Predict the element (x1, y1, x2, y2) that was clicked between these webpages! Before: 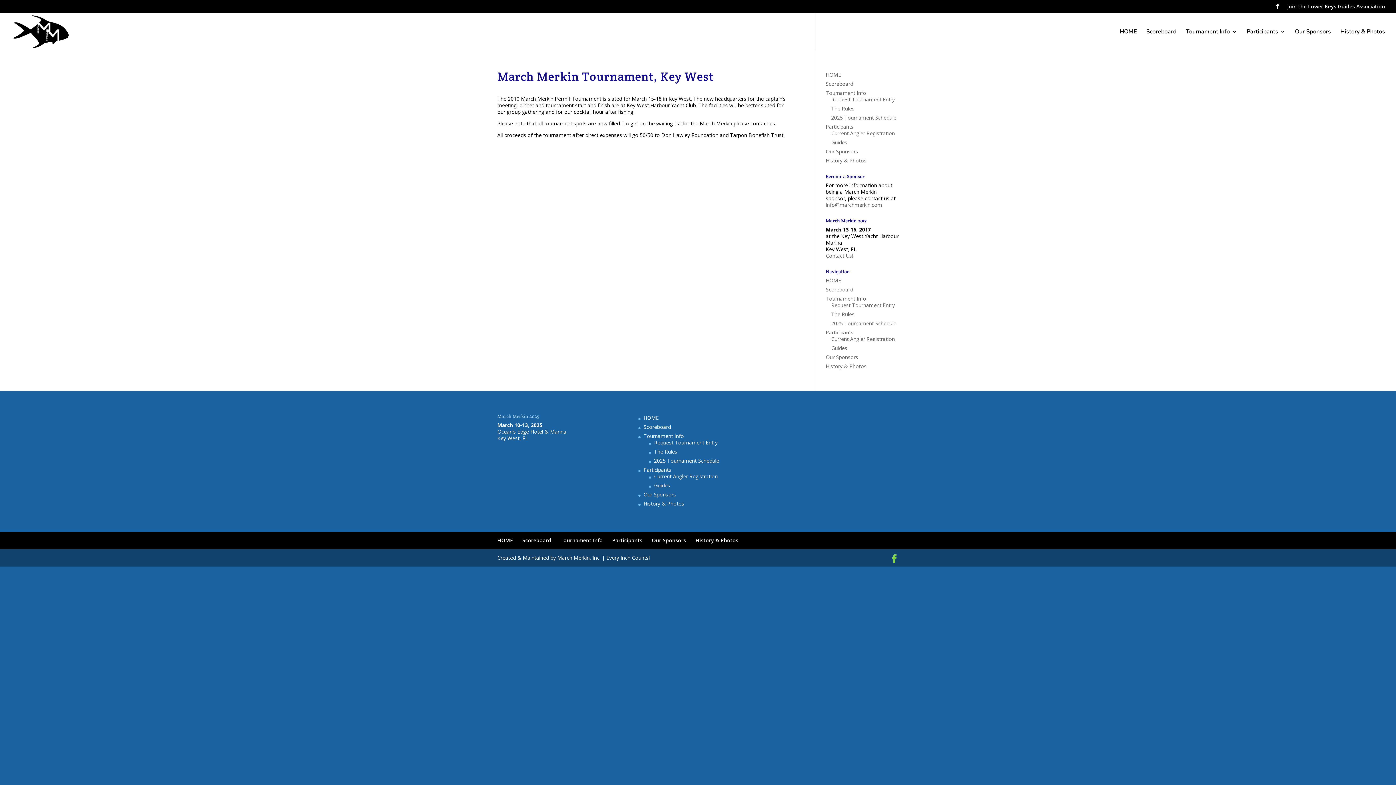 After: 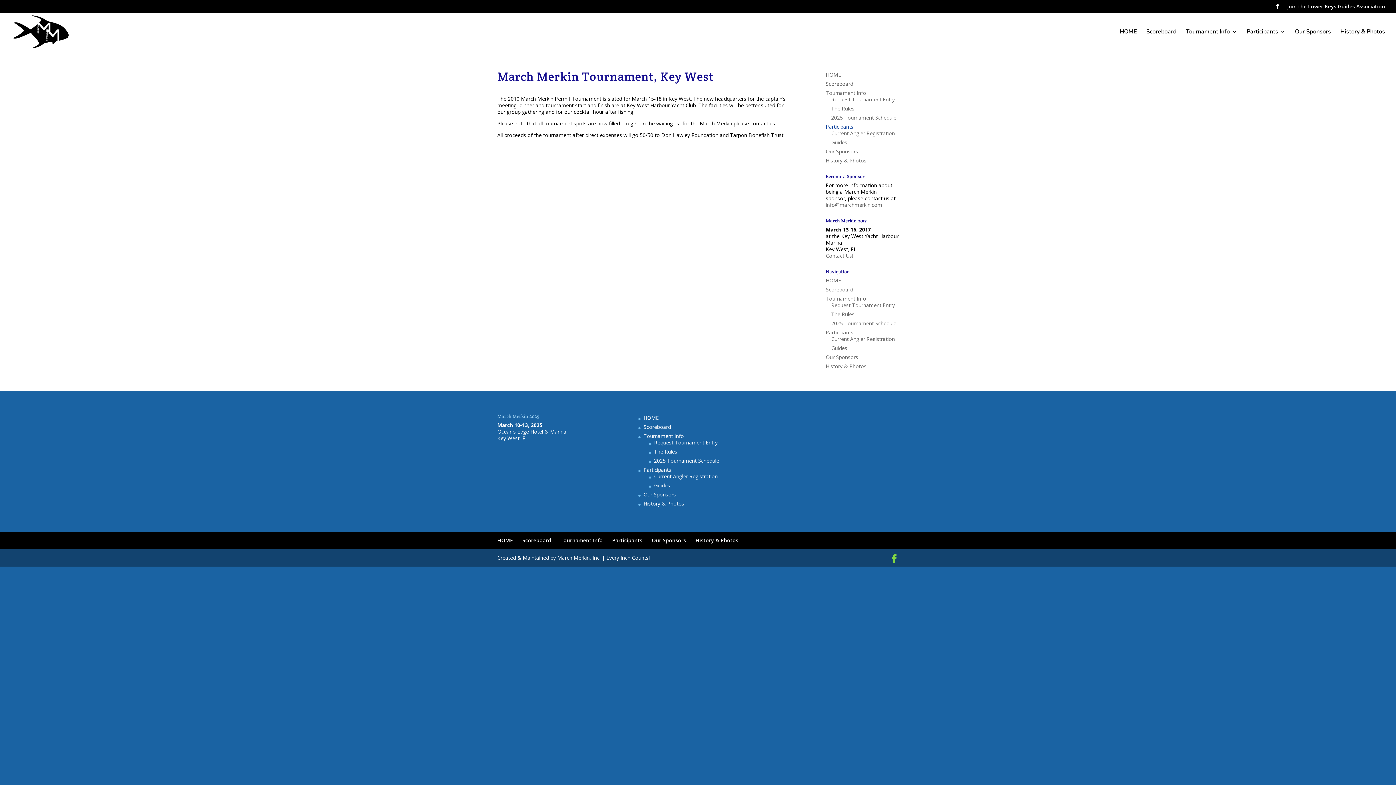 Action: label: Participants bbox: (826, 123, 853, 130)